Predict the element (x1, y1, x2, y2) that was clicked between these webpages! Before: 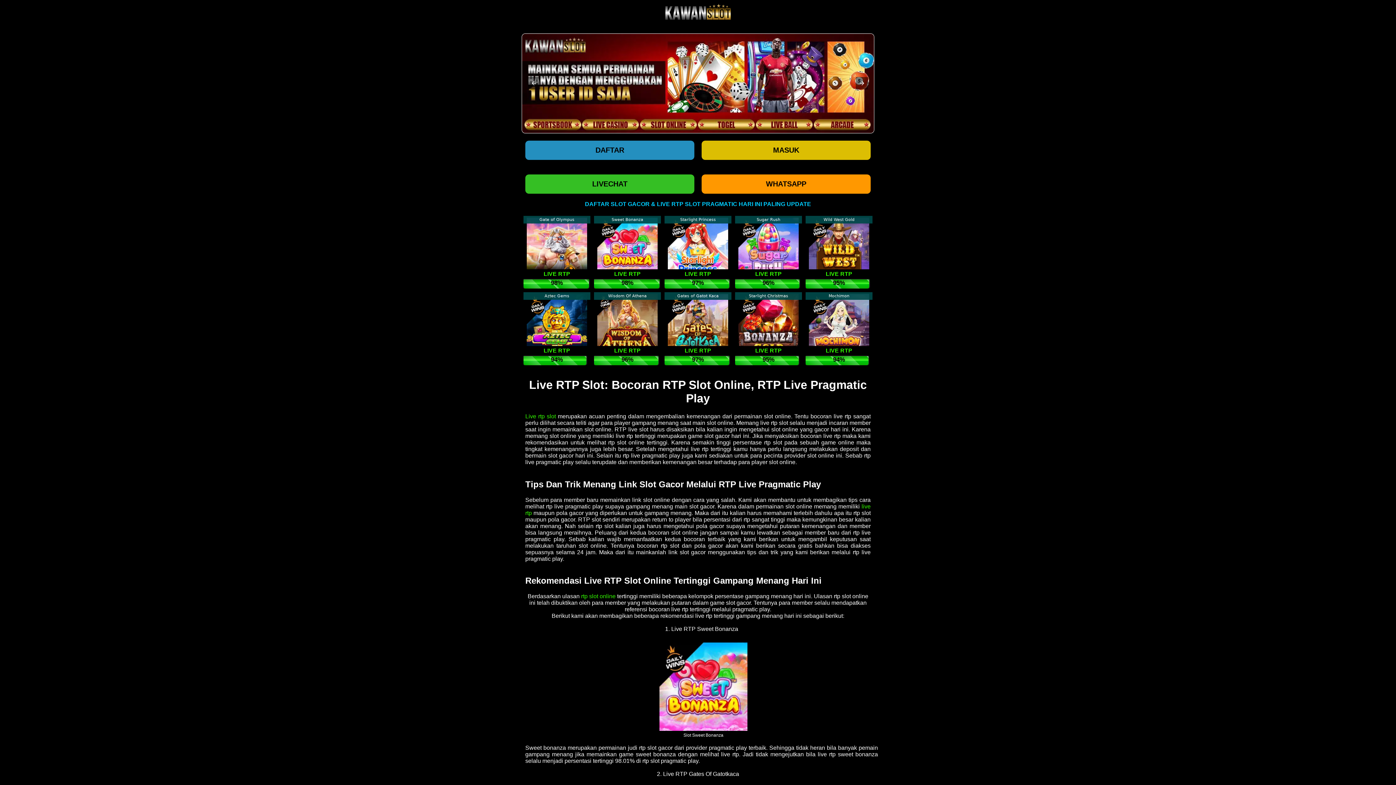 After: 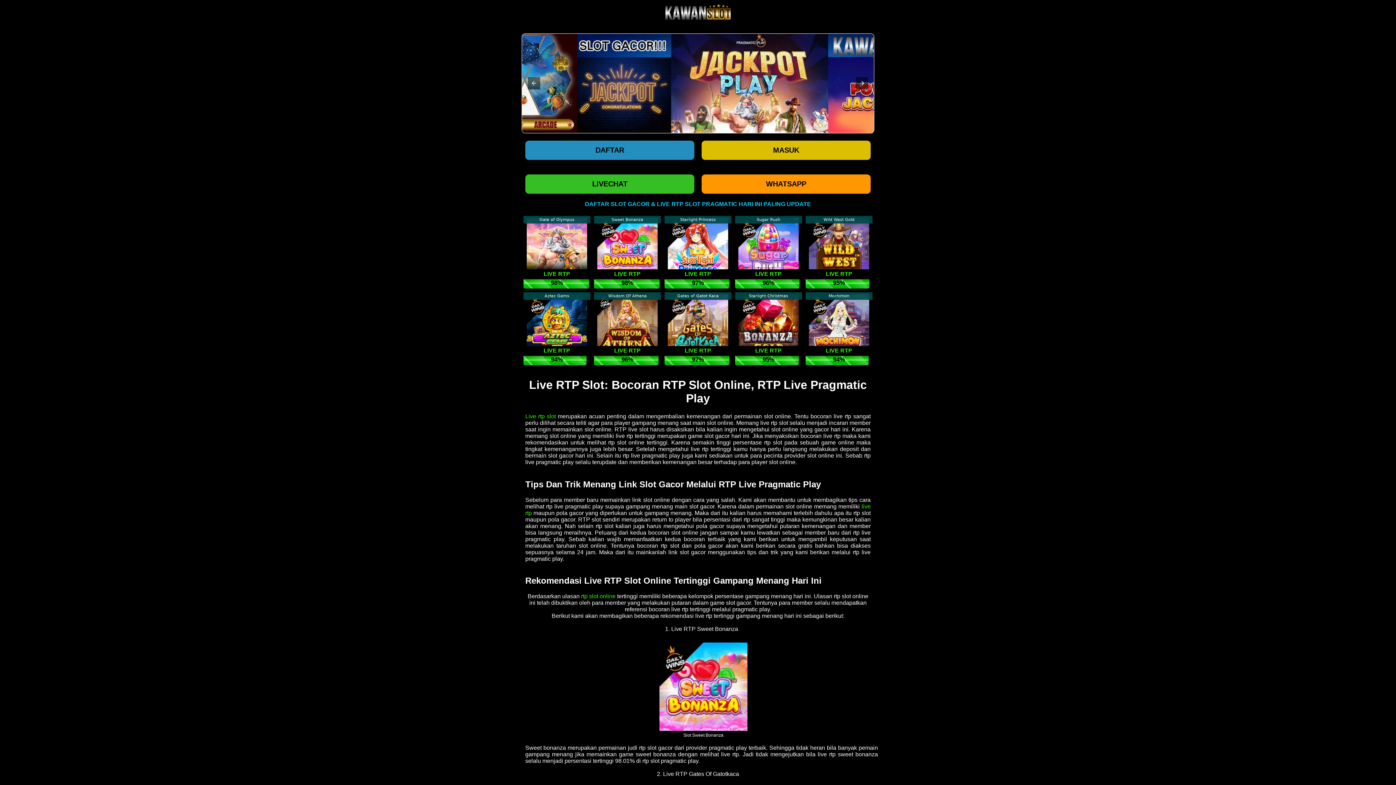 Action: bbox: (659, 684, 747, 689)